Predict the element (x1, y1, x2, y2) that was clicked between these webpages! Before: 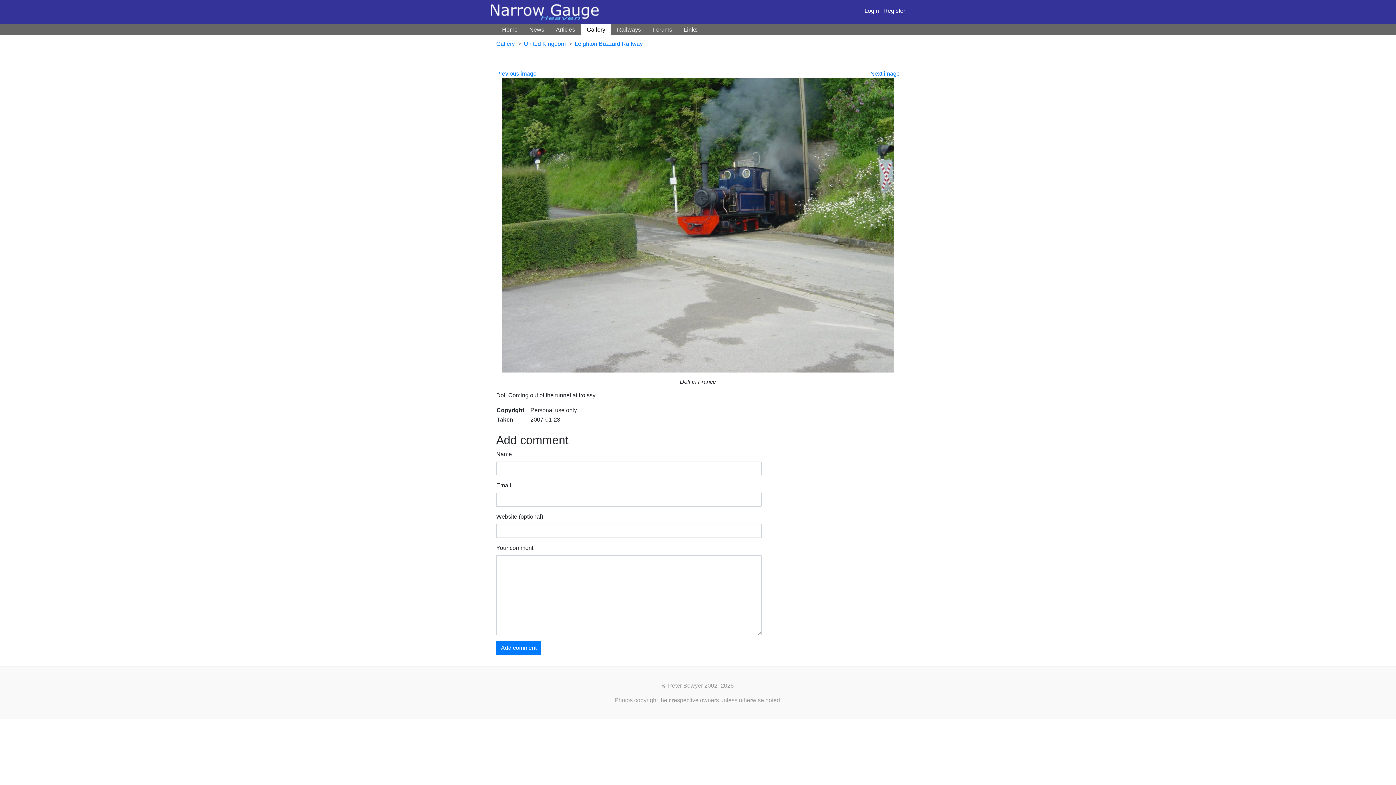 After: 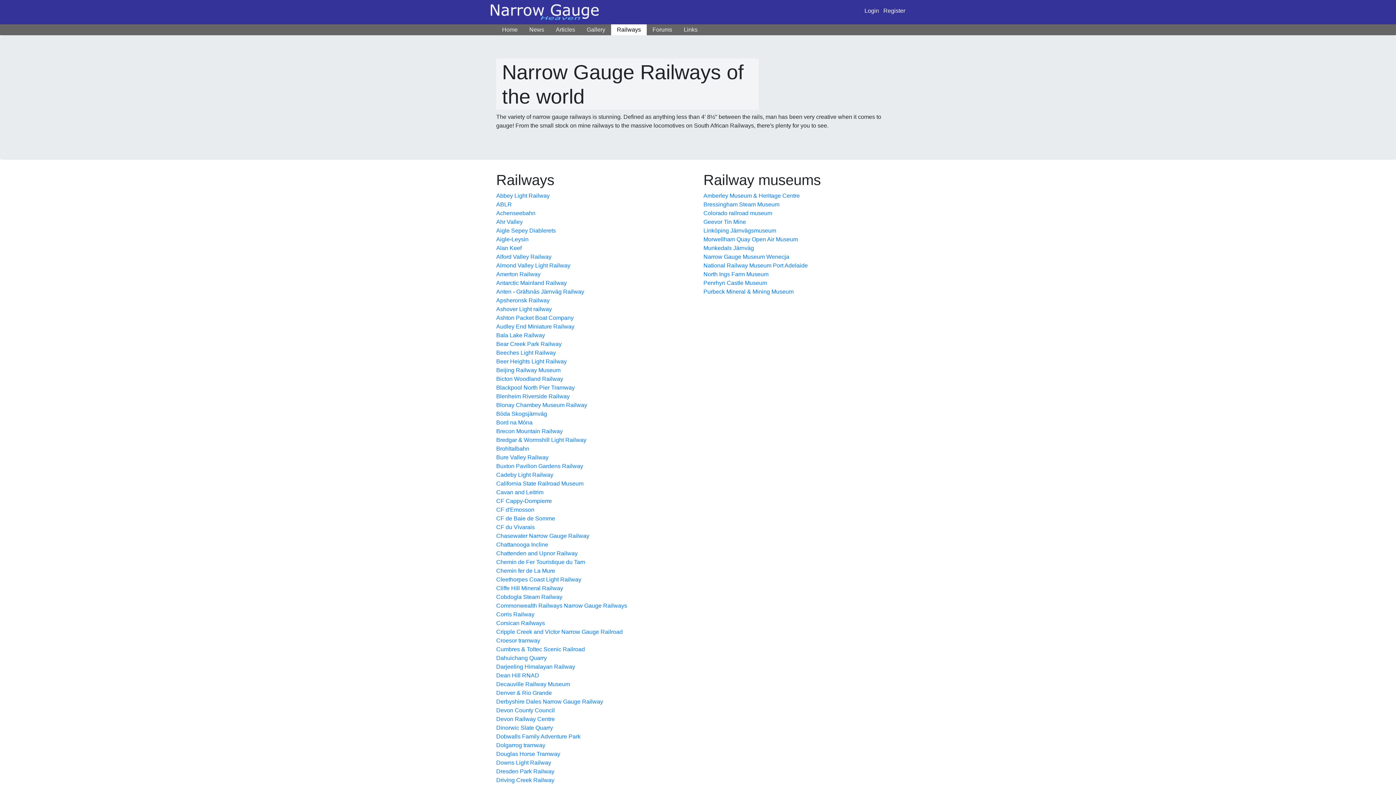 Action: label: Railways bbox: (611, 24, 646, 35)